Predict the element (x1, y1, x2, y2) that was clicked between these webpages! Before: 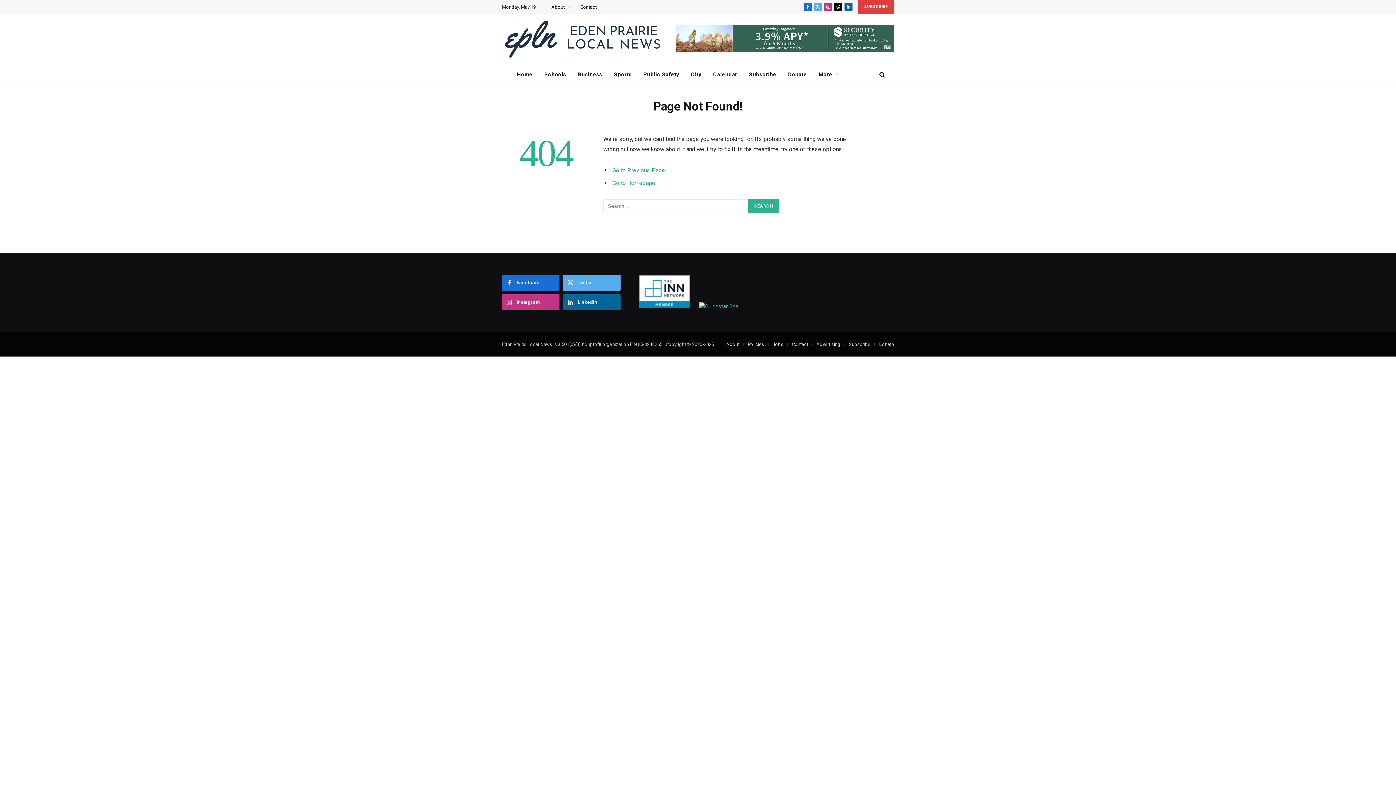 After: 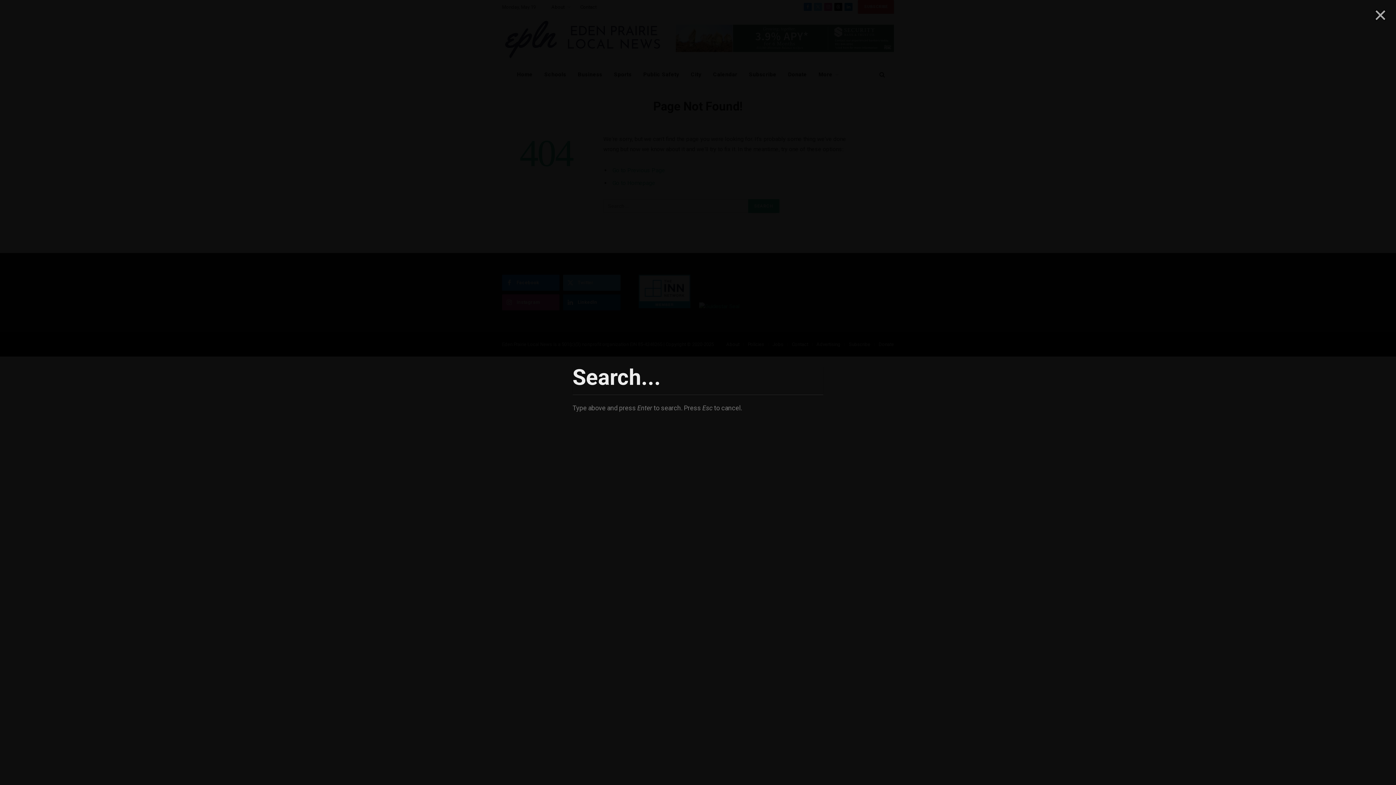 Action: bbox: (878, 66, 885, 82)